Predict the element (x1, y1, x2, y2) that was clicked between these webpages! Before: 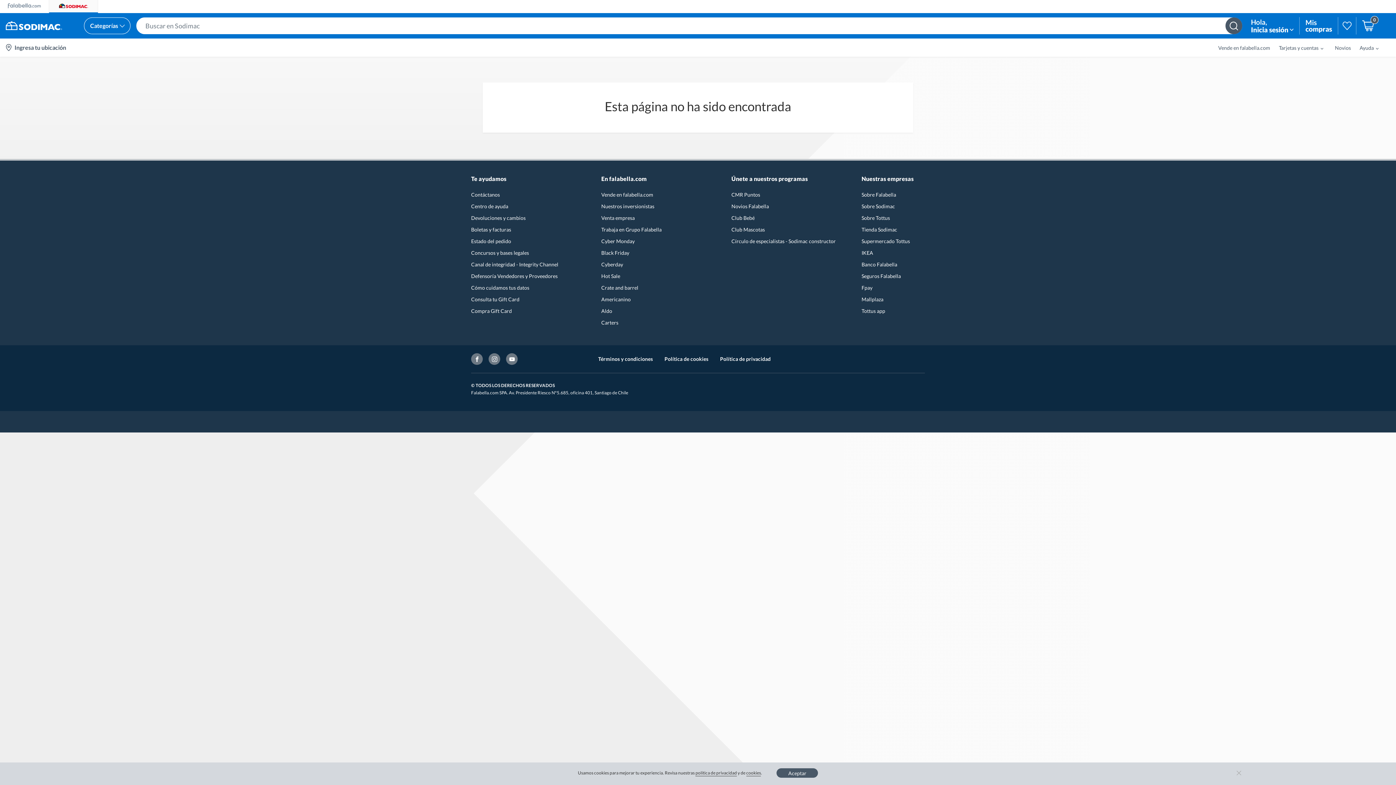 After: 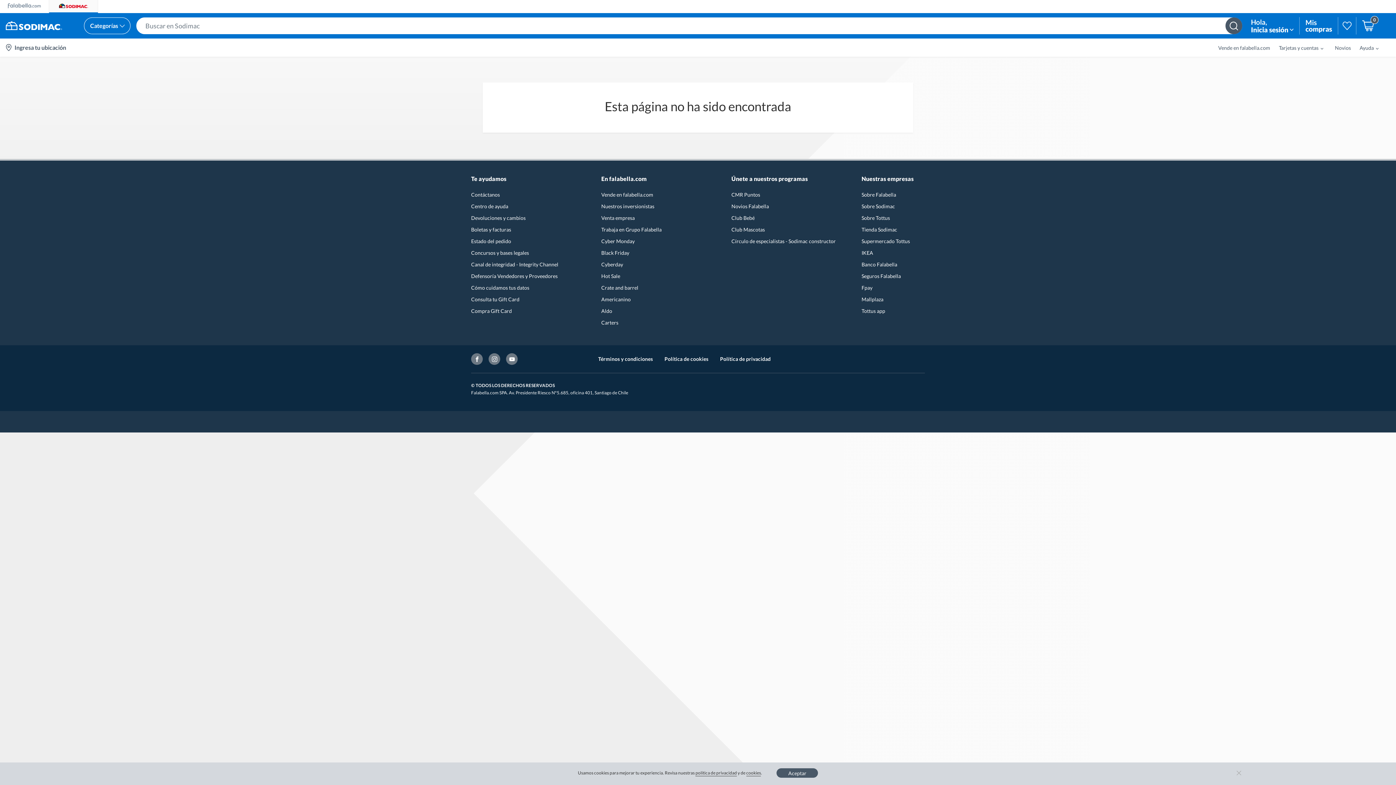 Action: bbox: (506, 353, 517, 365)